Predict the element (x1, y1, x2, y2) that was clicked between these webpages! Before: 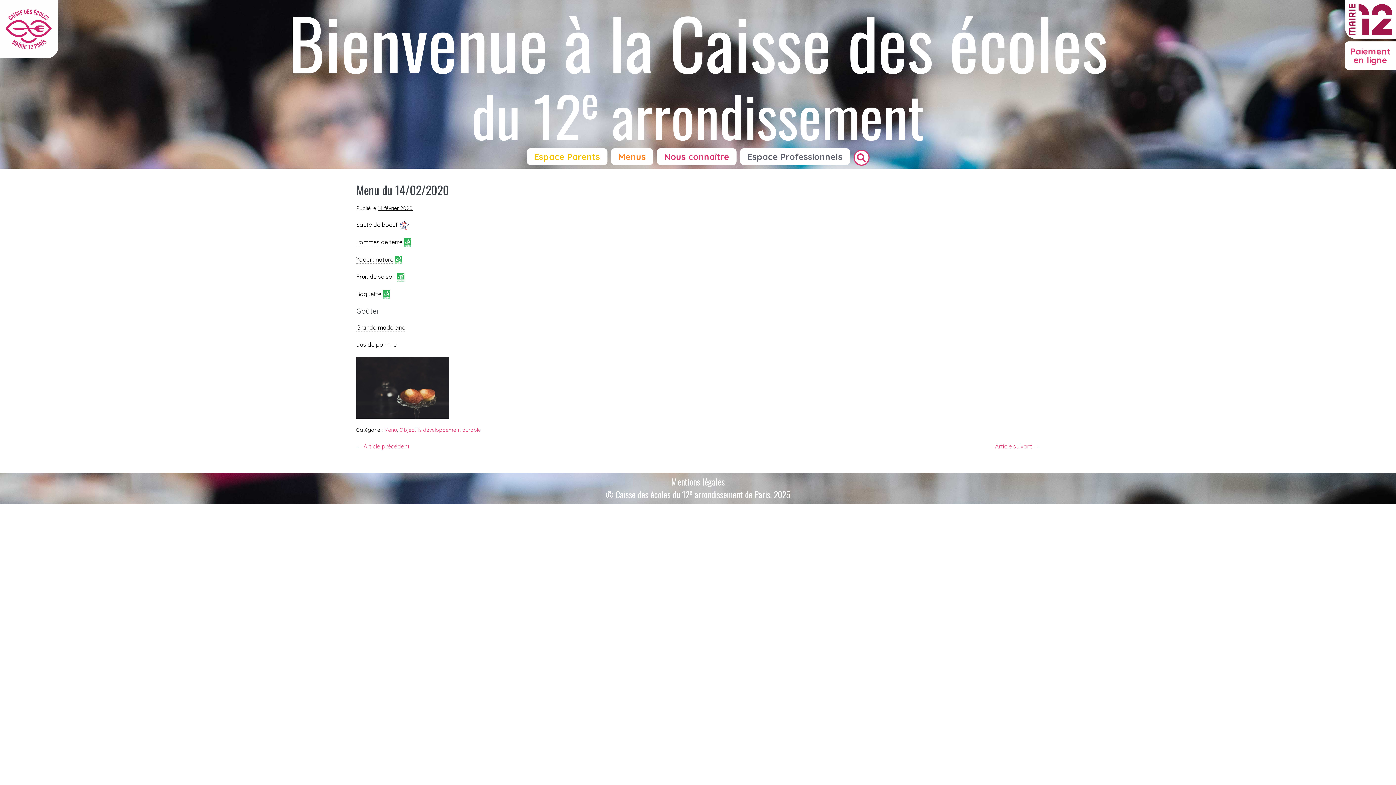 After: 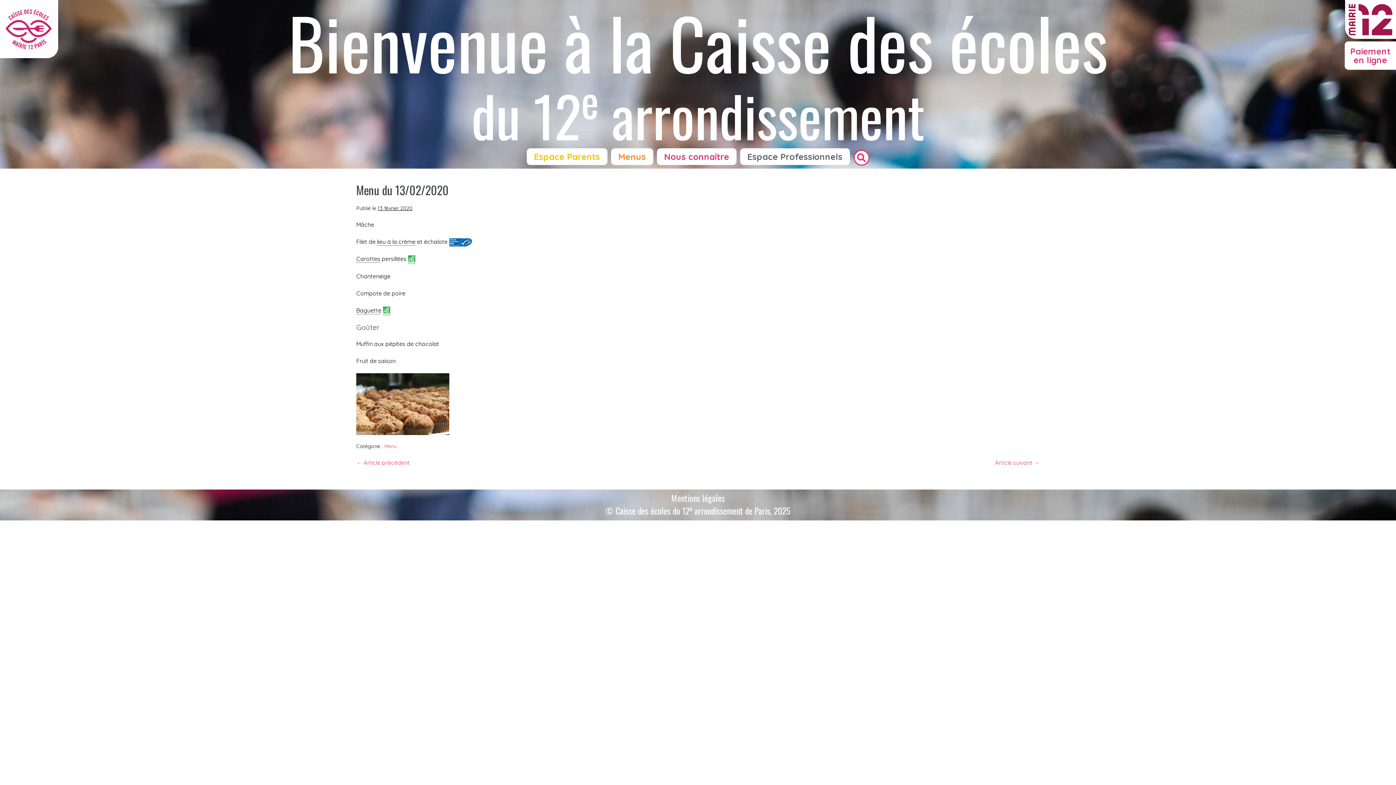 Action: bbox: (356, 443, 409, 450) label: ← Article précédent